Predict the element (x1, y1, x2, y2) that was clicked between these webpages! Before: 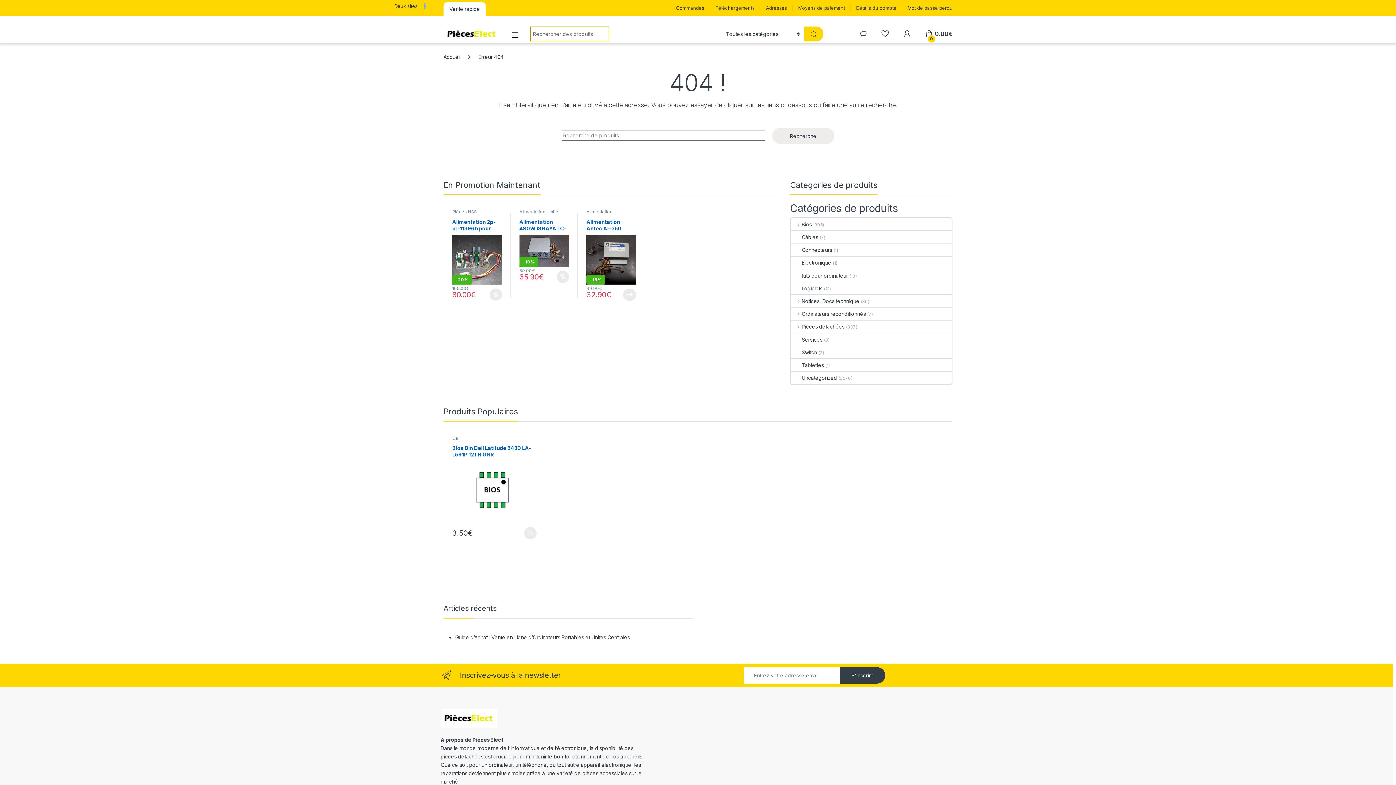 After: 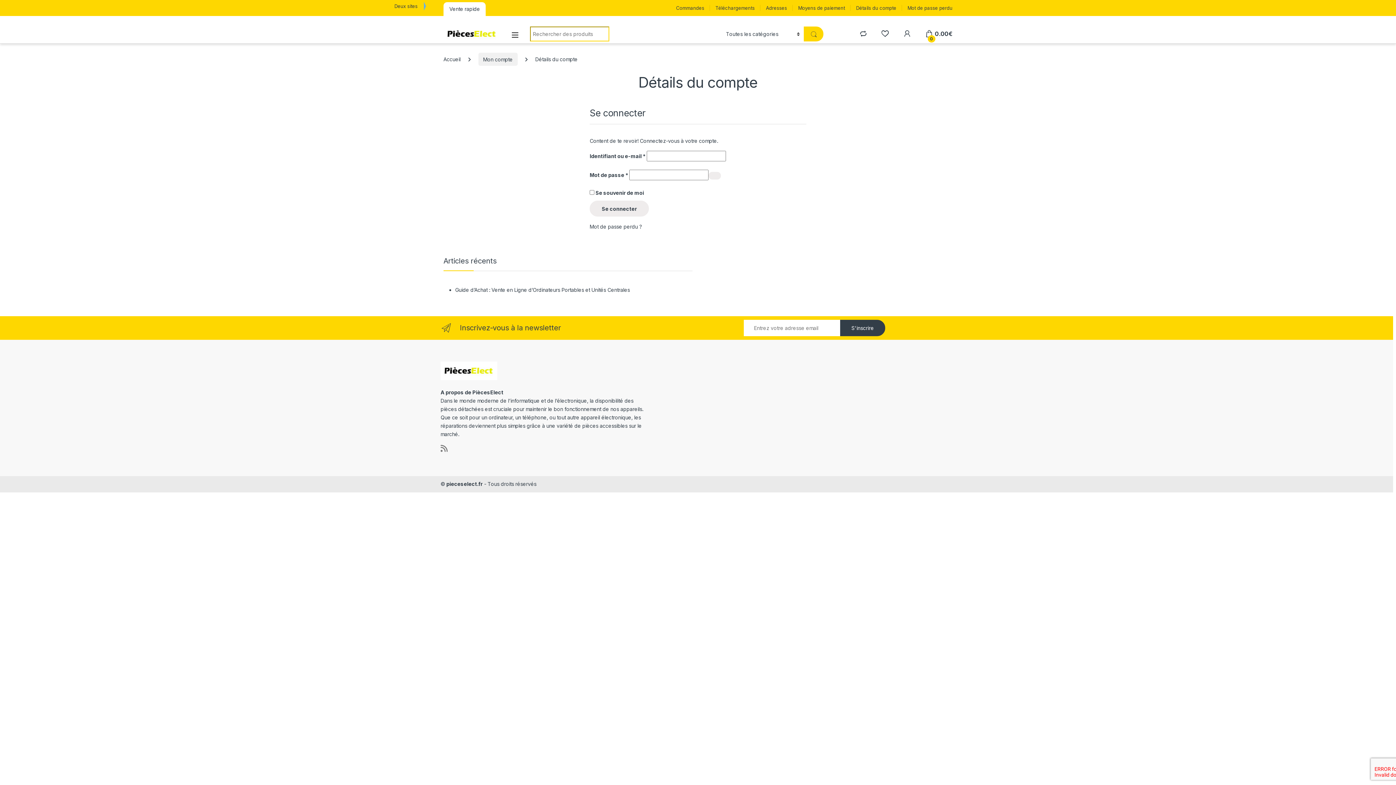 Action: bbox: (856, 0, 896, 16) label: Détails du compte